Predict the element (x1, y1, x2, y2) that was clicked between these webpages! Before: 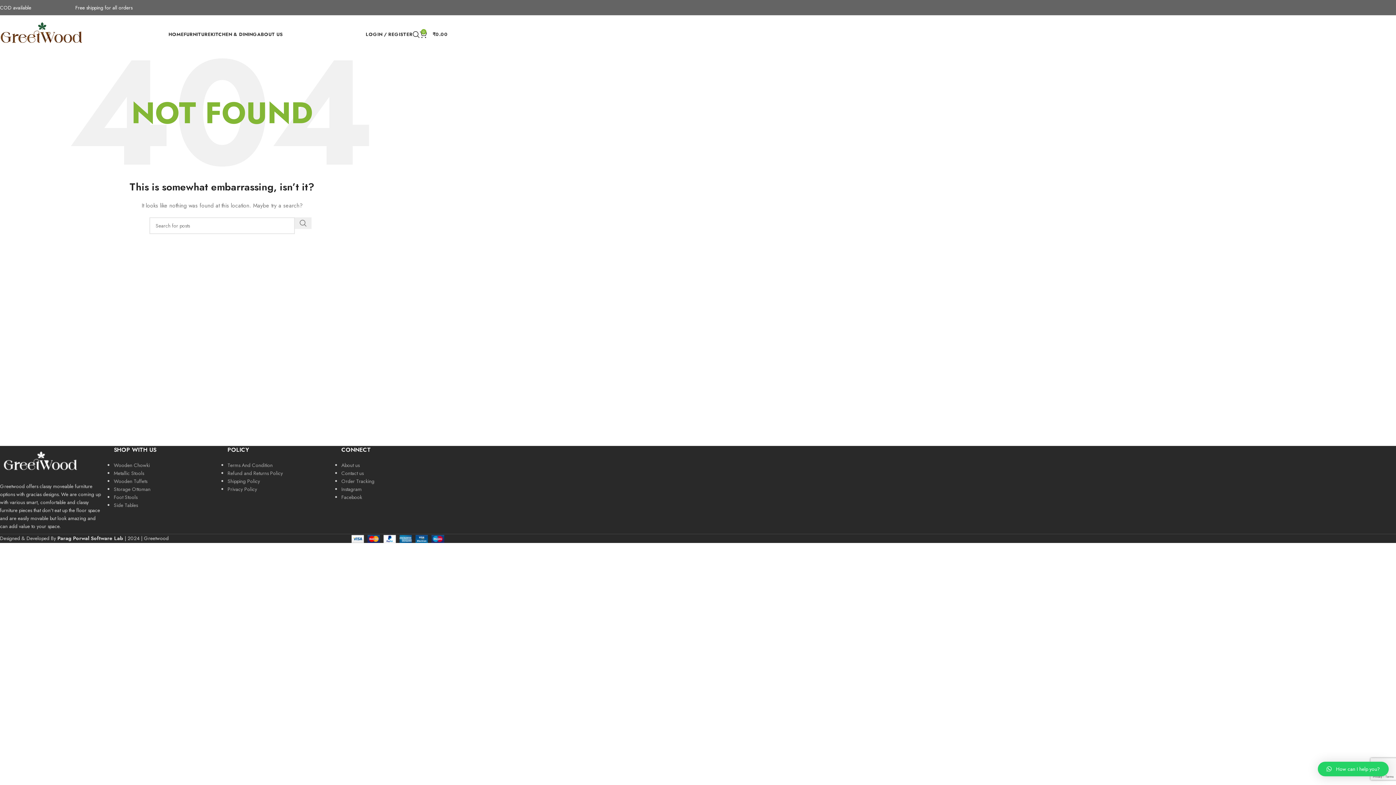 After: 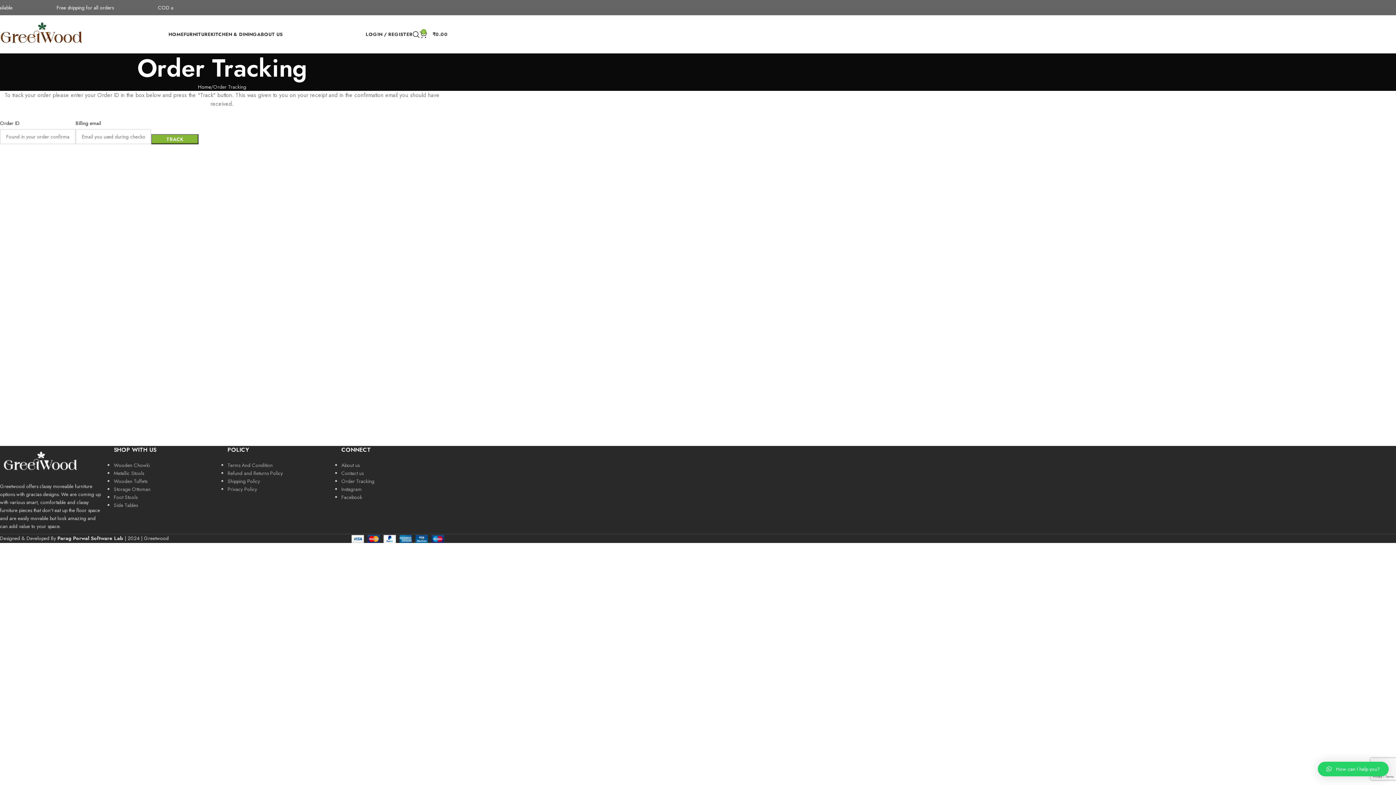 Action: label: Order Tracking bbox: (341, 477, 374, 485)